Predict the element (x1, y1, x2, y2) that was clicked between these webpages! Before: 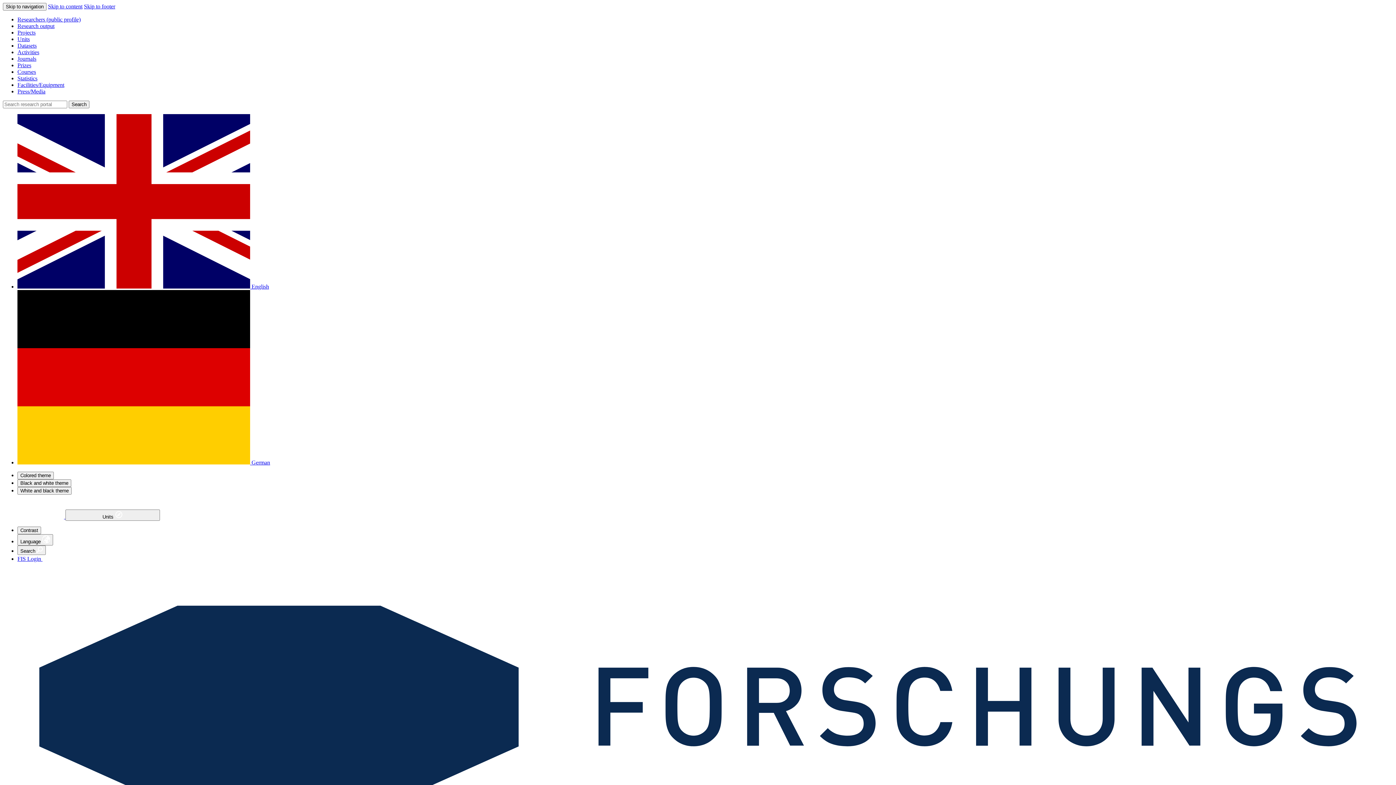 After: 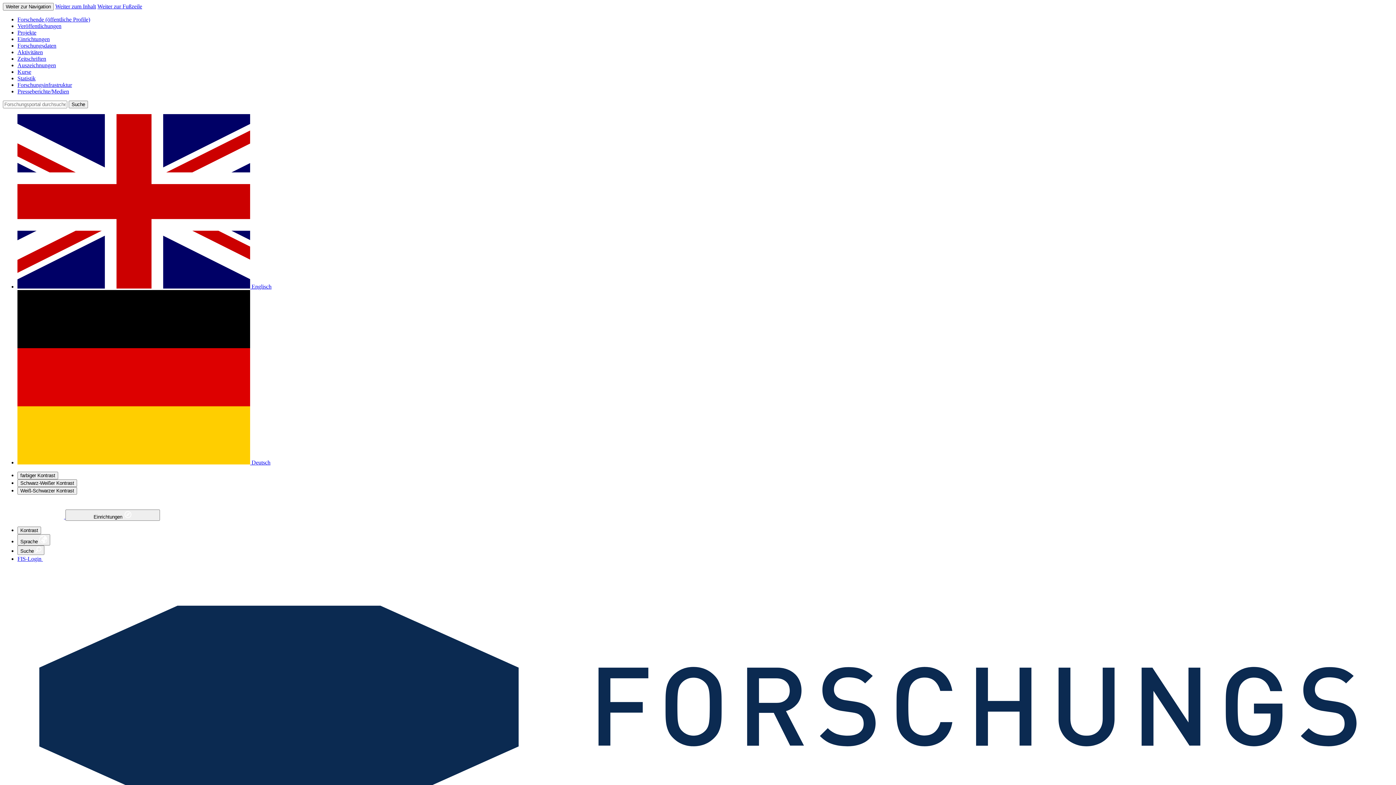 Action: label:  German bbox: (17, 459, 270, 465)